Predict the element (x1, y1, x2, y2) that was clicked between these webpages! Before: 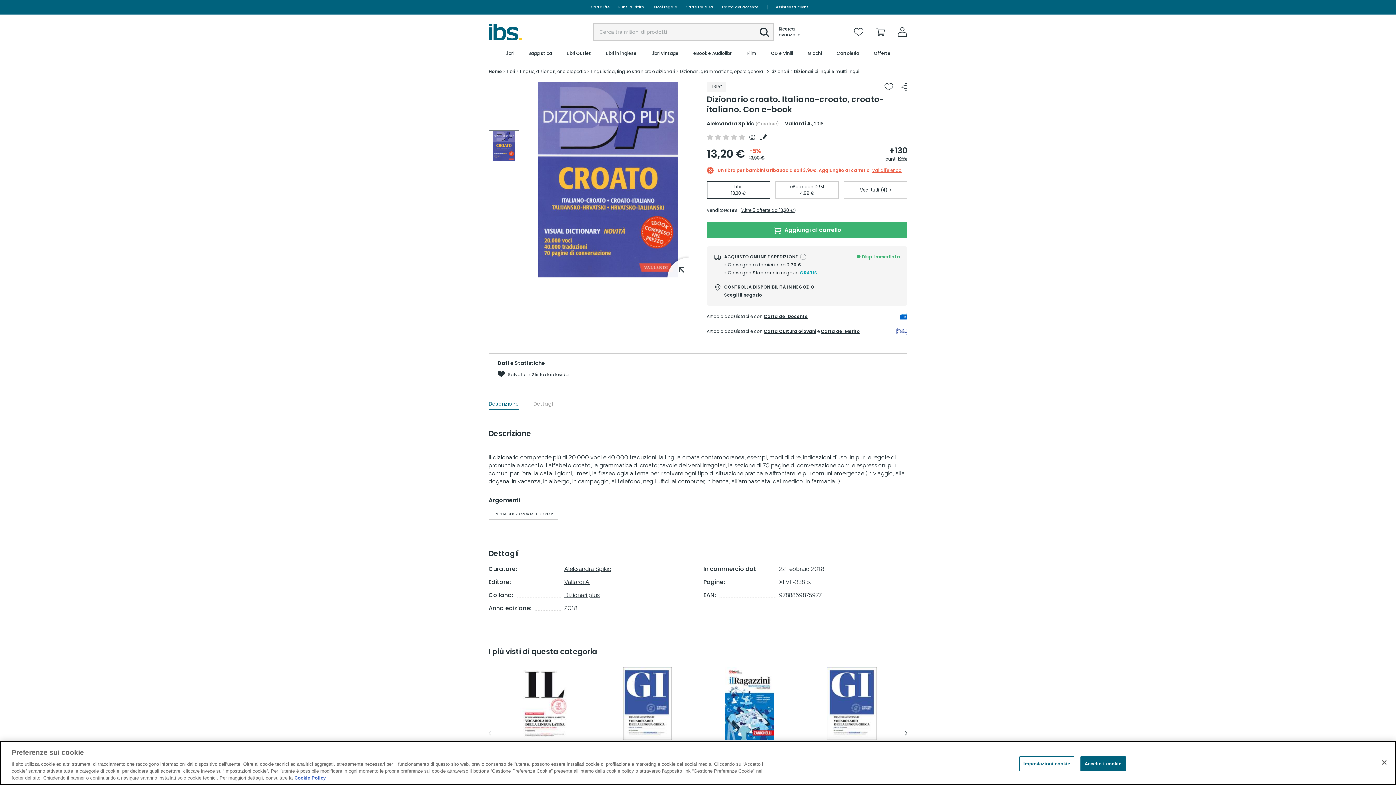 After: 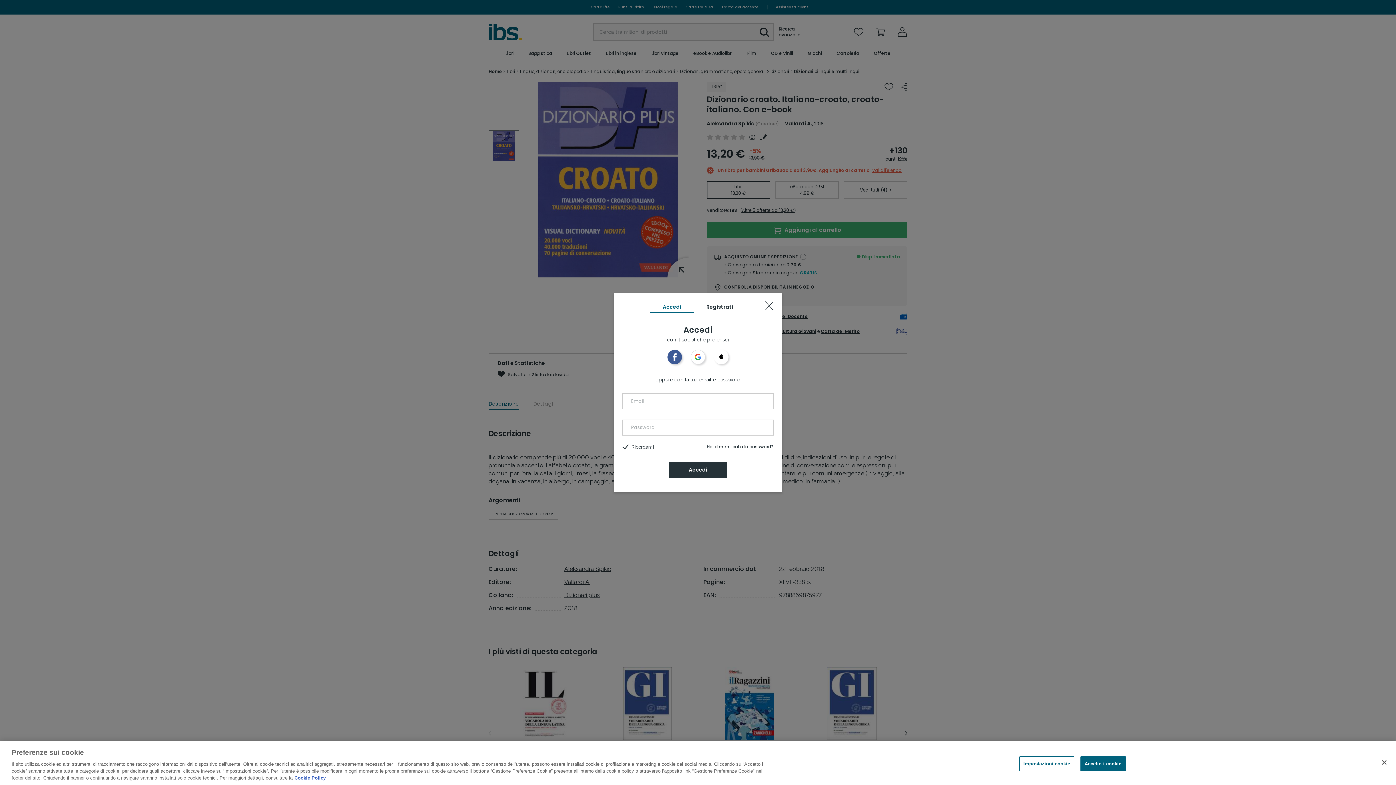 Action: bbox: (896, 25, 909, 38)